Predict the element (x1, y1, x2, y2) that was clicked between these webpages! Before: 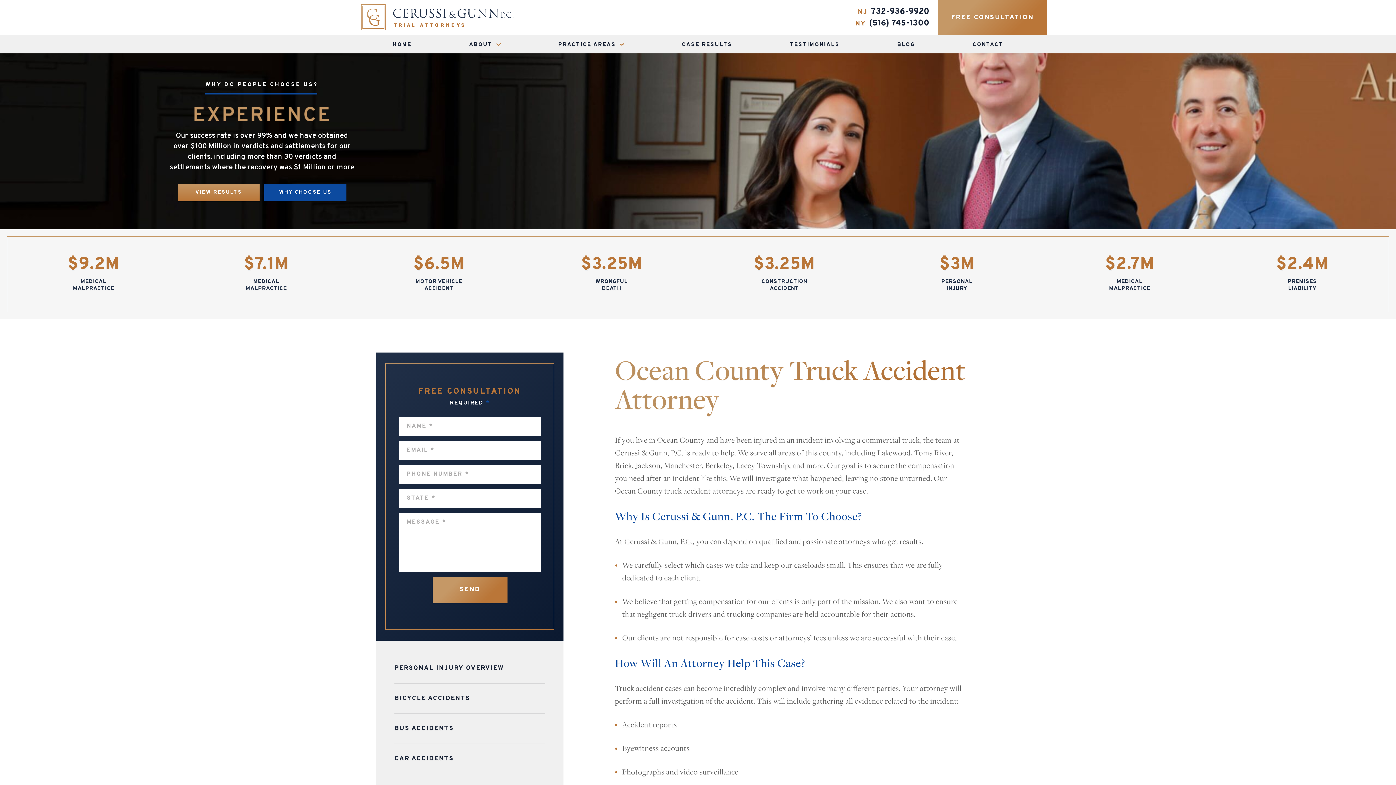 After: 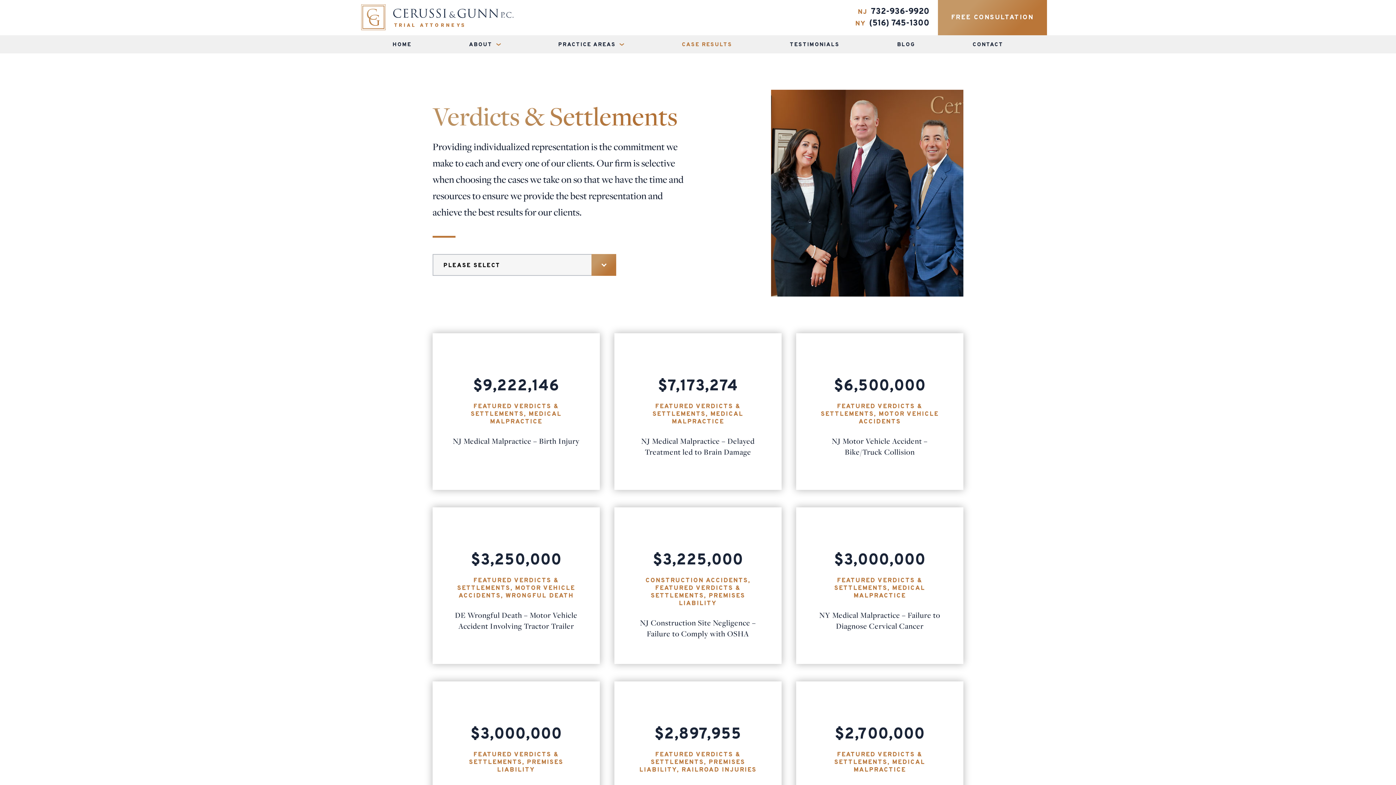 Action: label: $9.2M
MEDICAL MALPRACTICE bbox: (7, 236, 180, 292)